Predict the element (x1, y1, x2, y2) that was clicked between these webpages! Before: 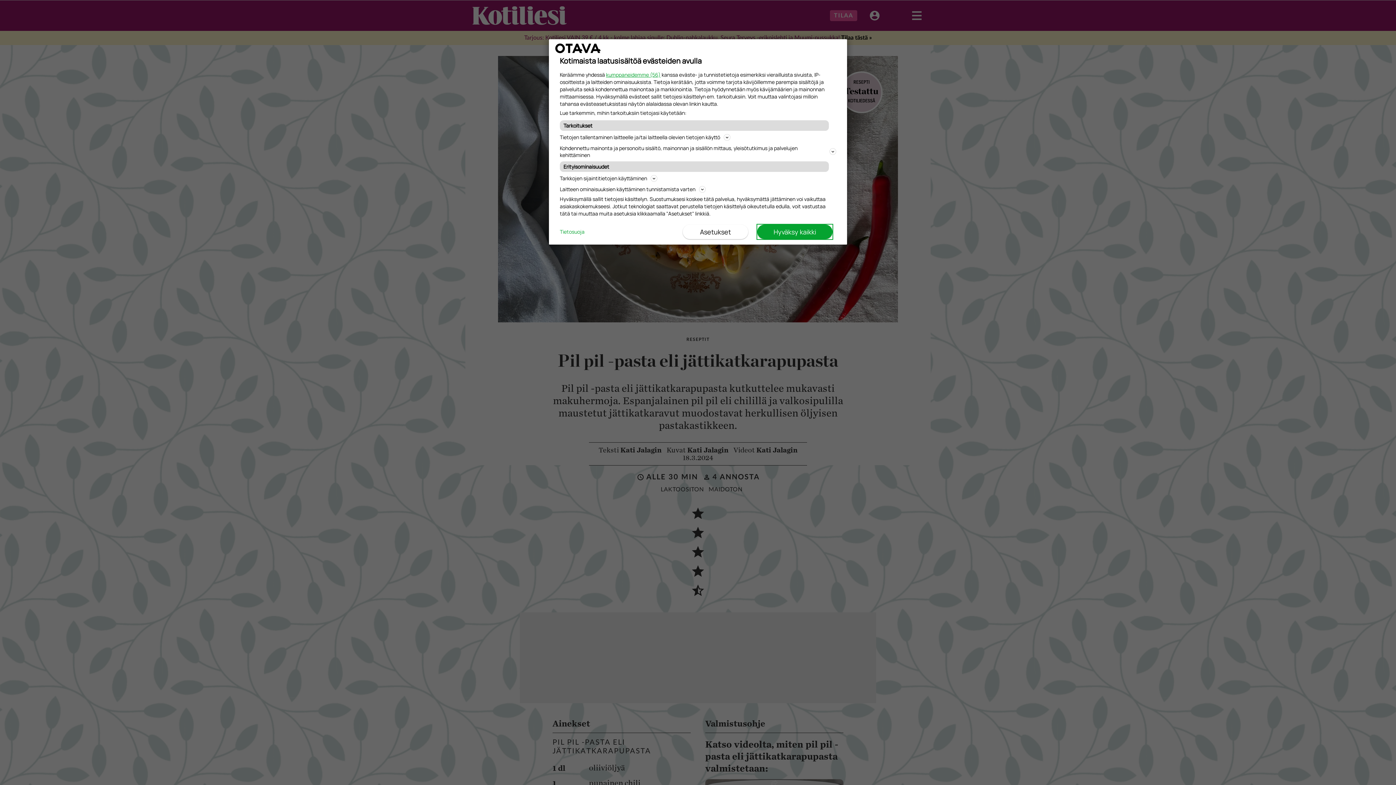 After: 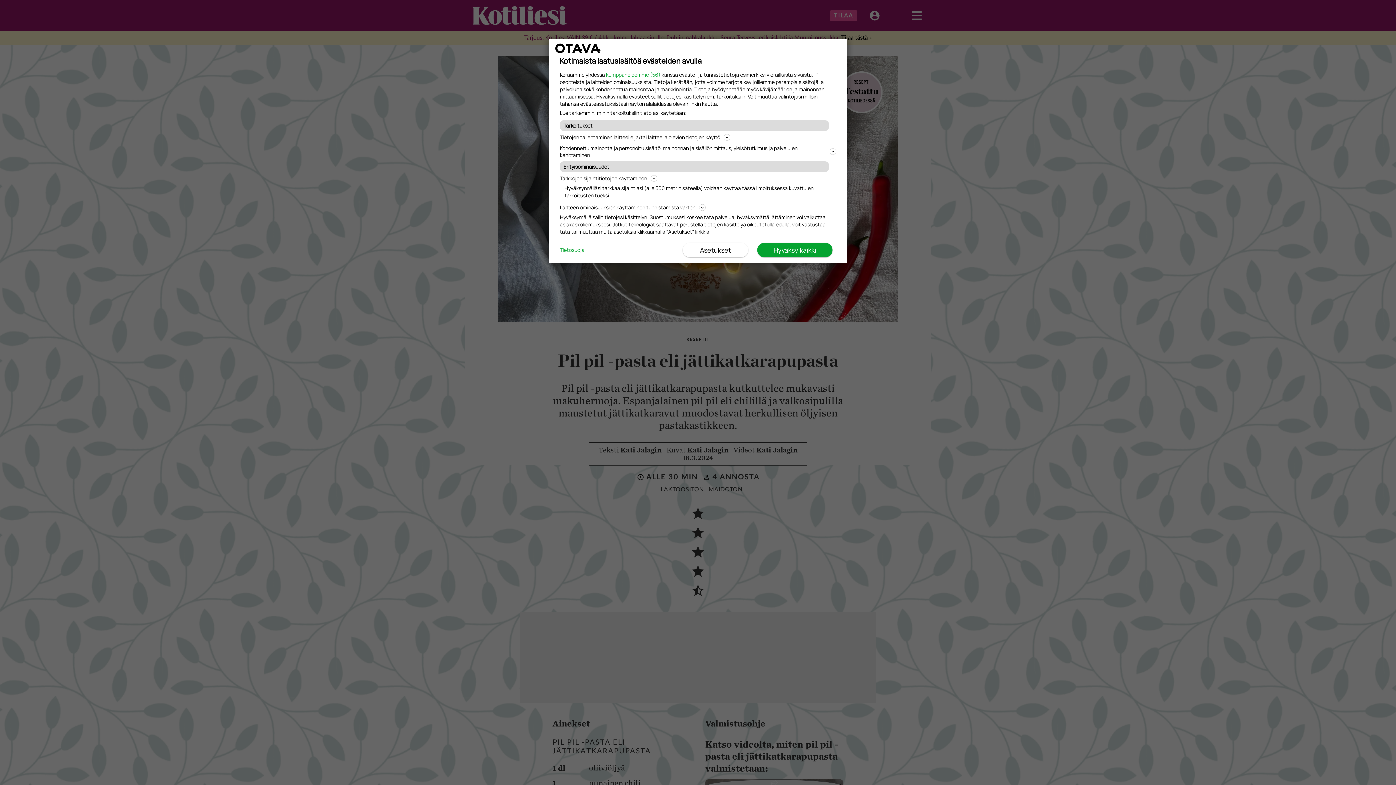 Action: bbox: (560, 173, 836, 182) label: Tarkkojen sijaintitietojen käyttäminen